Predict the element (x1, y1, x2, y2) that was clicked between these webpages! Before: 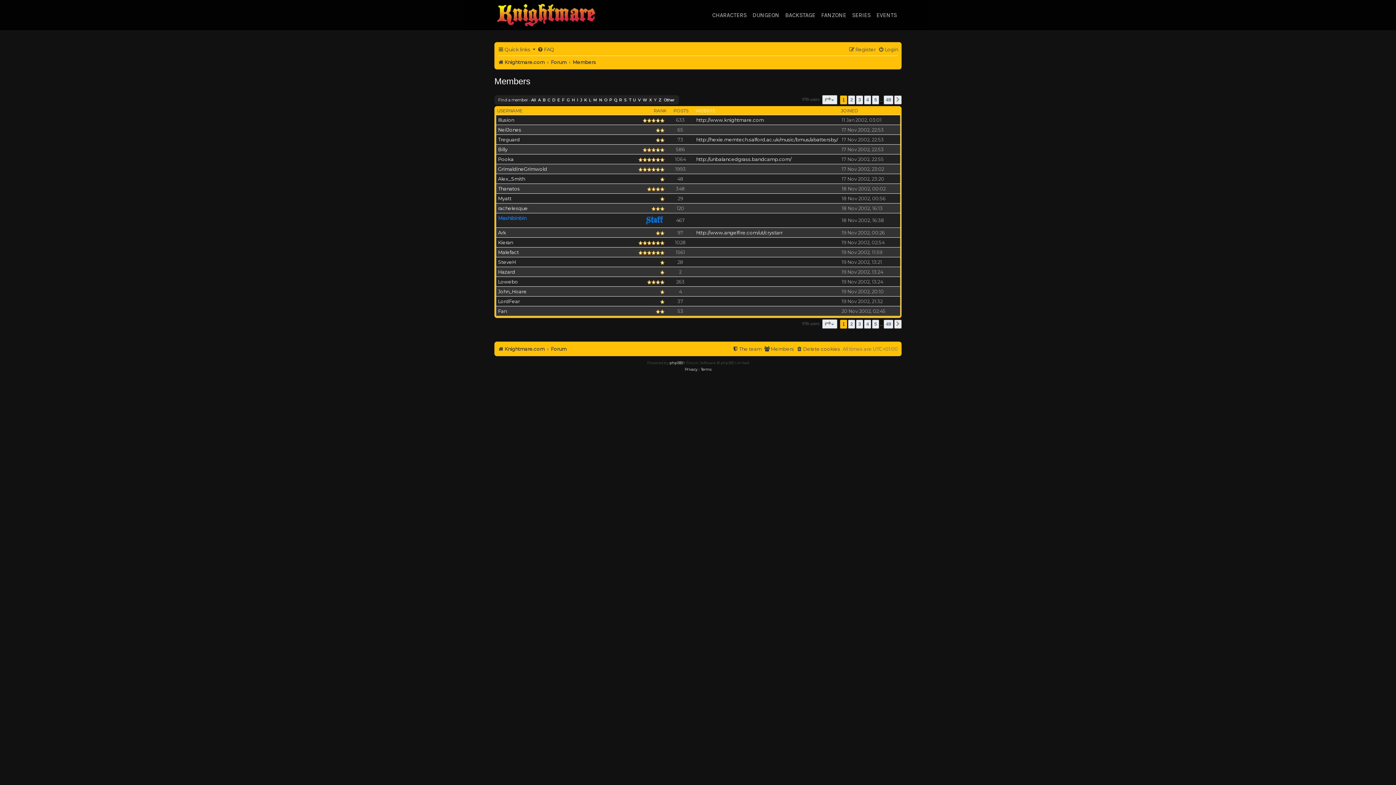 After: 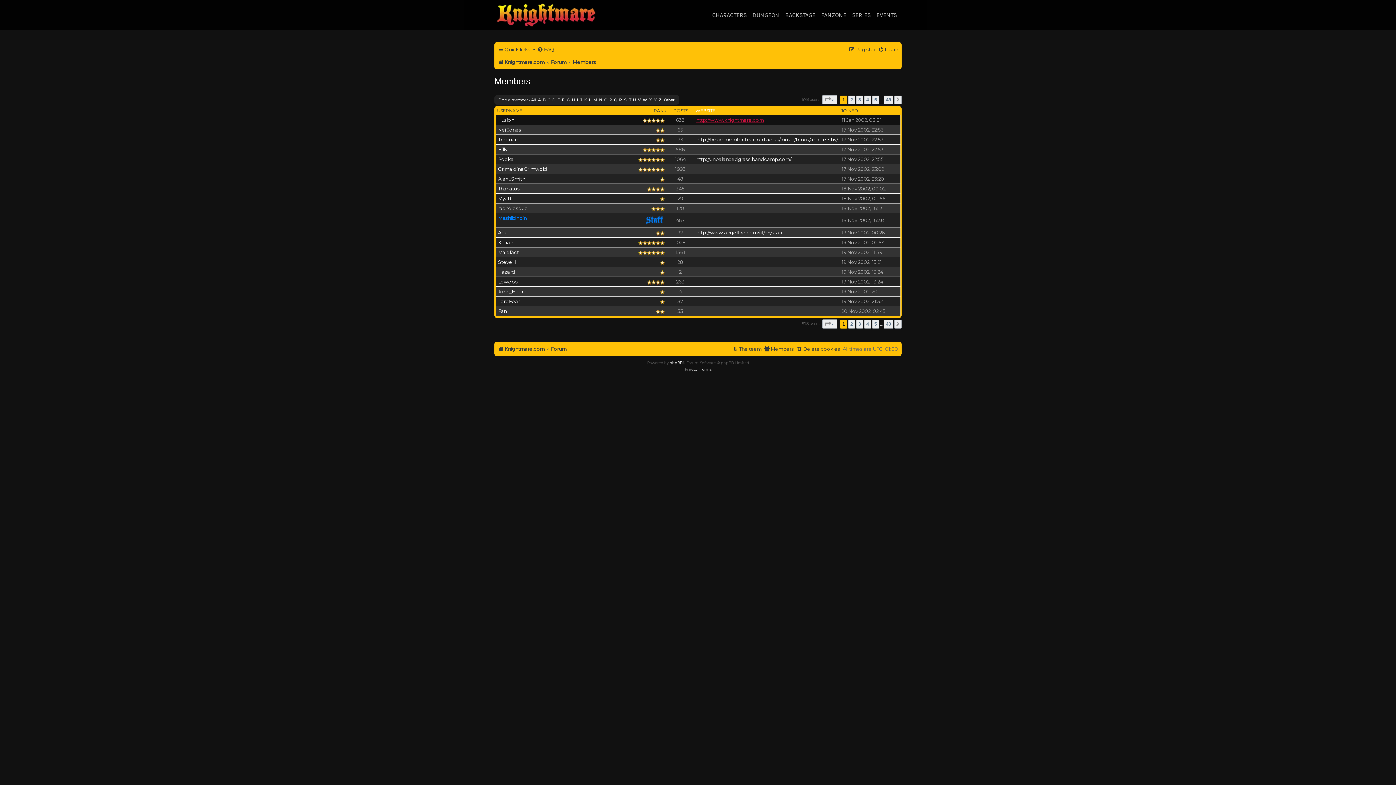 Action: bbox: (696, 117, 764, 122) label: http://www.knightmare.com